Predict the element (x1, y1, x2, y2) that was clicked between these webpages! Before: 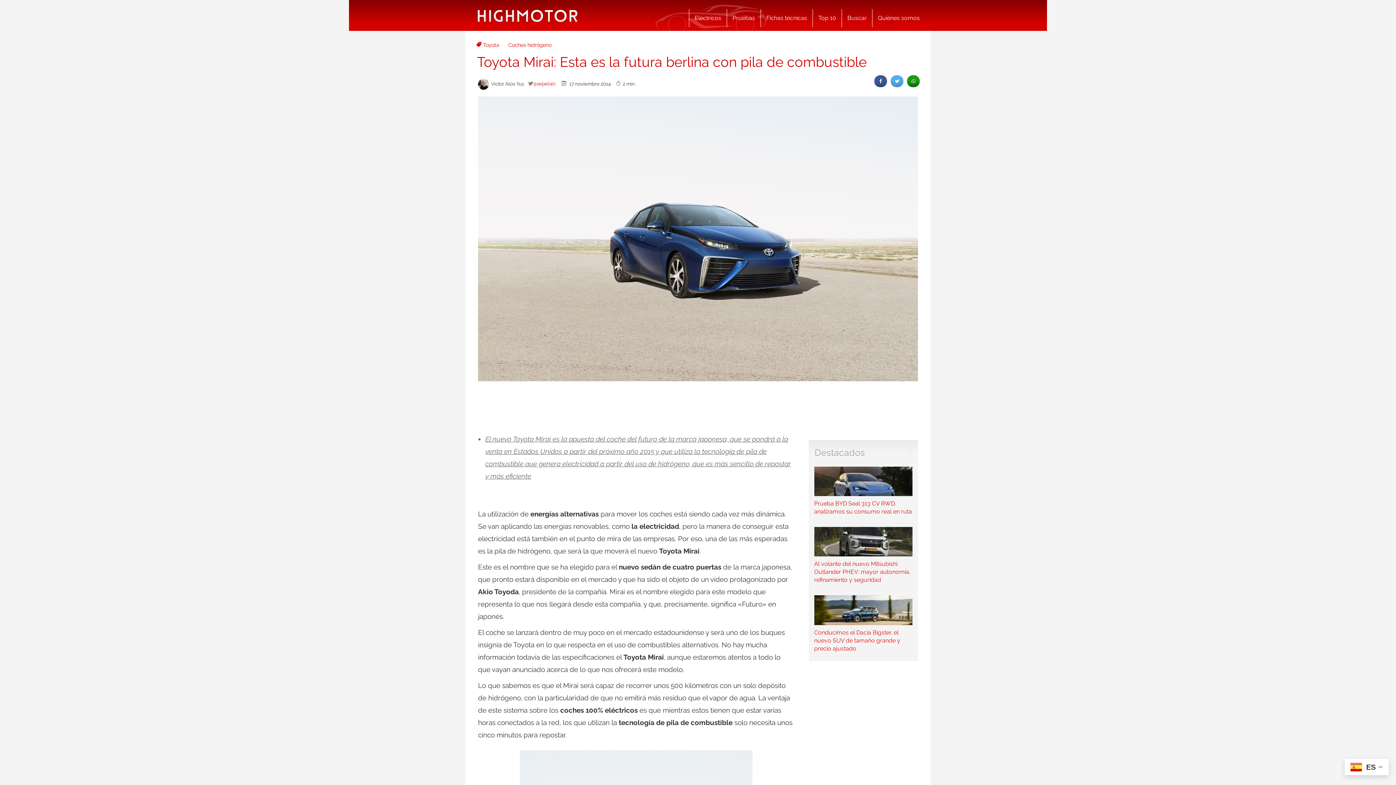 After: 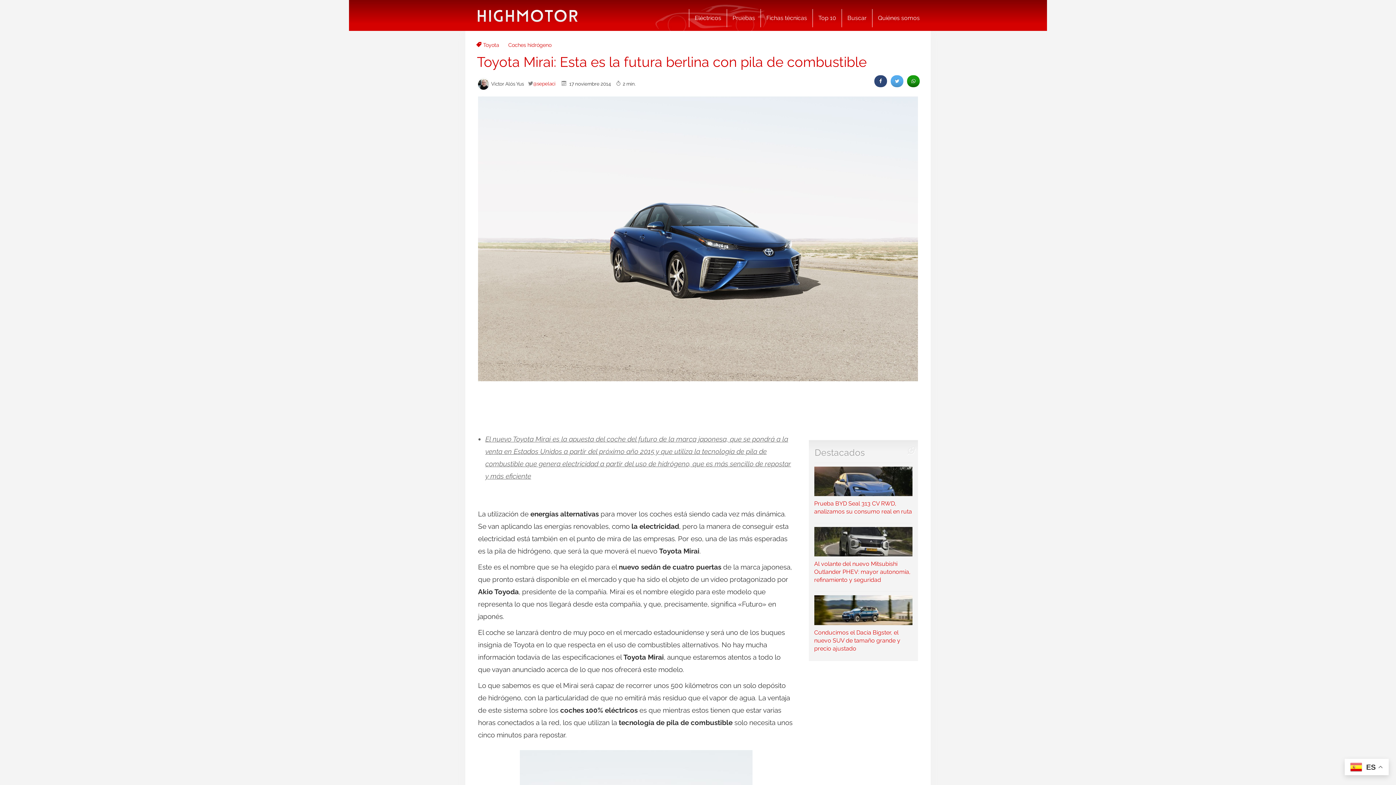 Action: label: facebook bbox: (874, 75, 887, 87)